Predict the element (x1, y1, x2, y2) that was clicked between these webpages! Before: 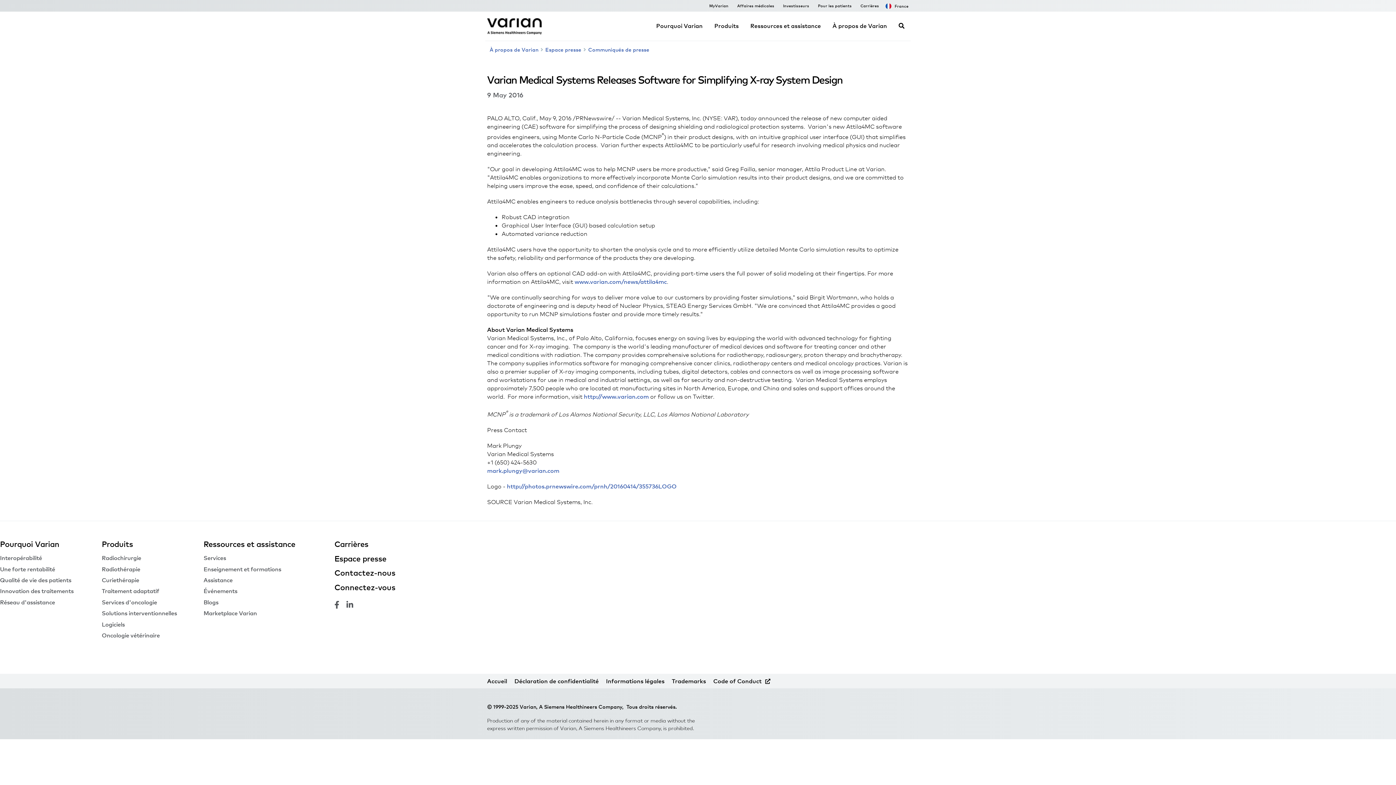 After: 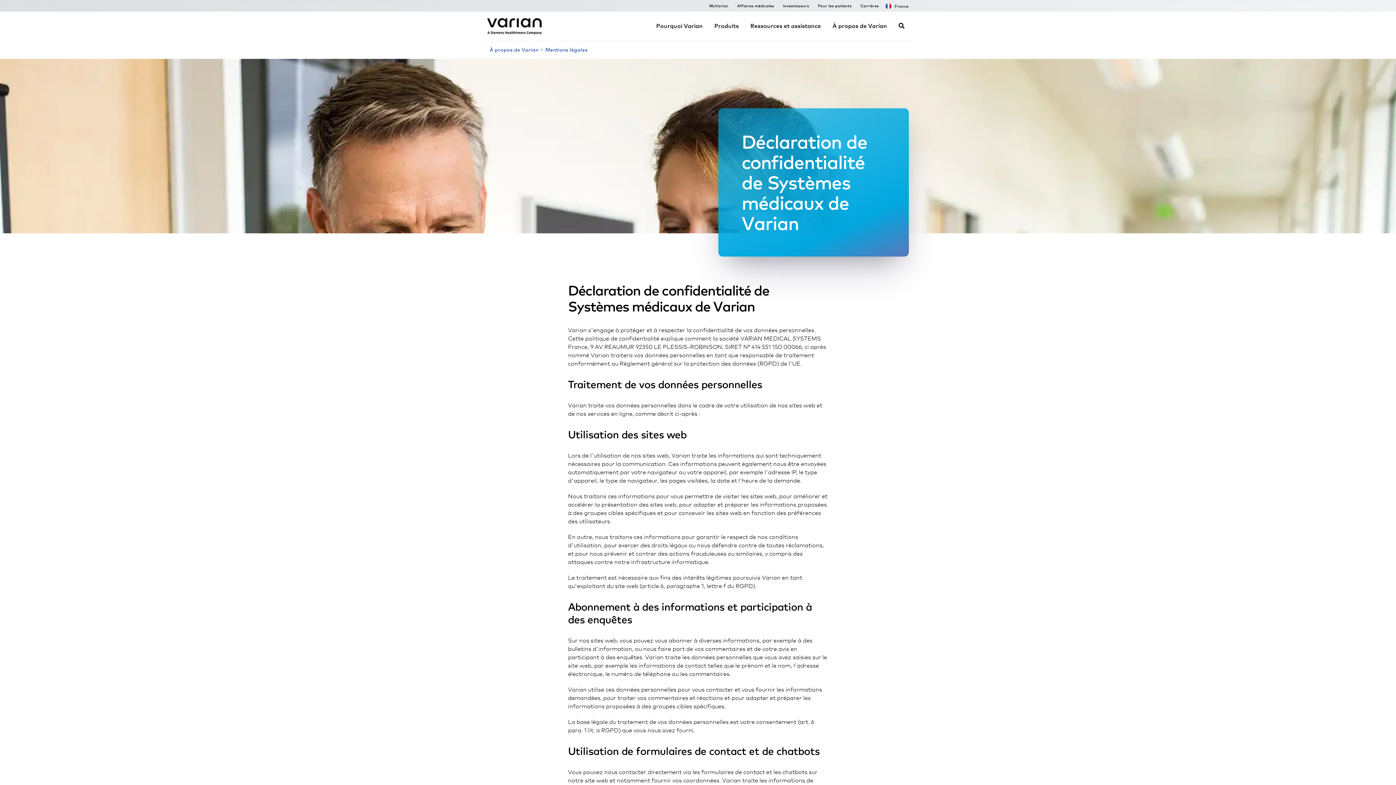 Action: label: Déclaration de confidentialité bbox: (514, 674, 598, 688)